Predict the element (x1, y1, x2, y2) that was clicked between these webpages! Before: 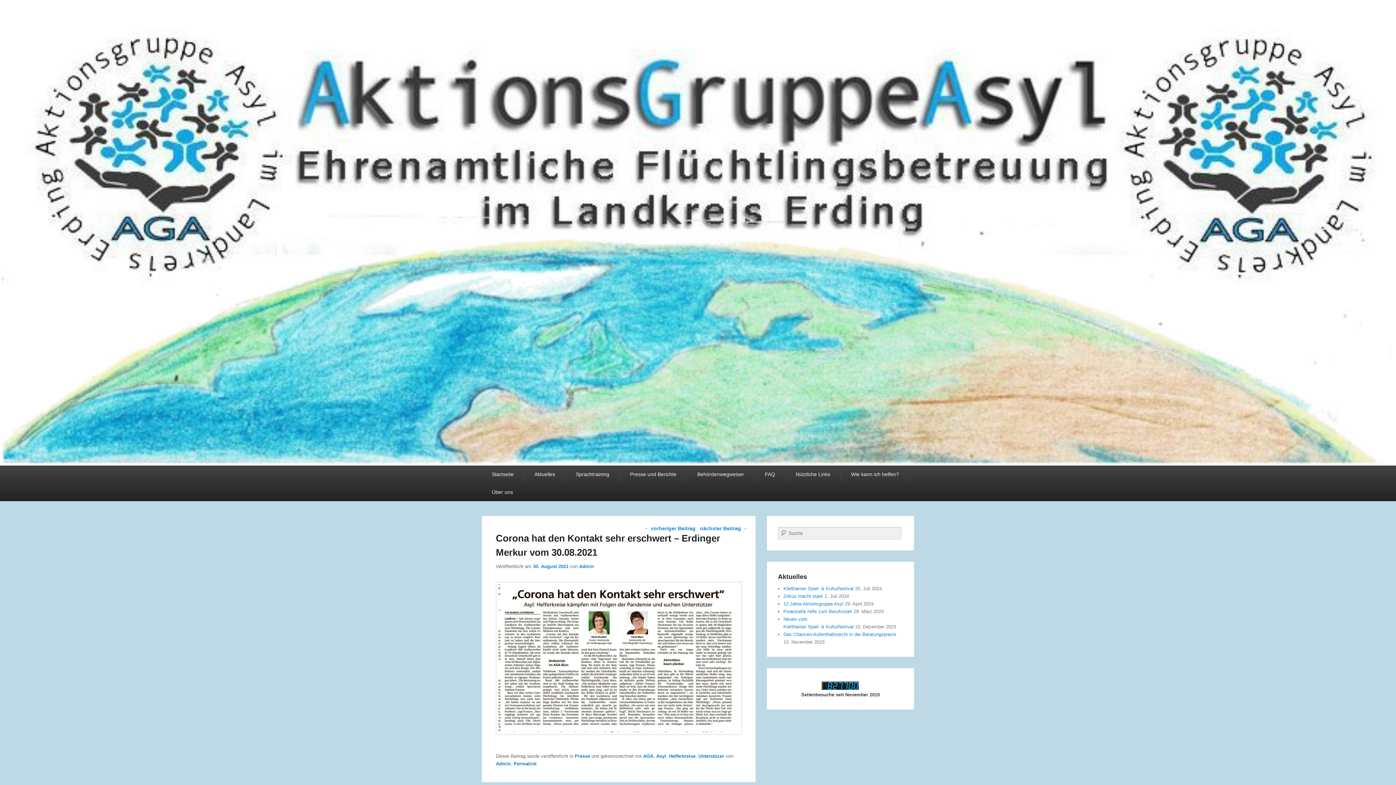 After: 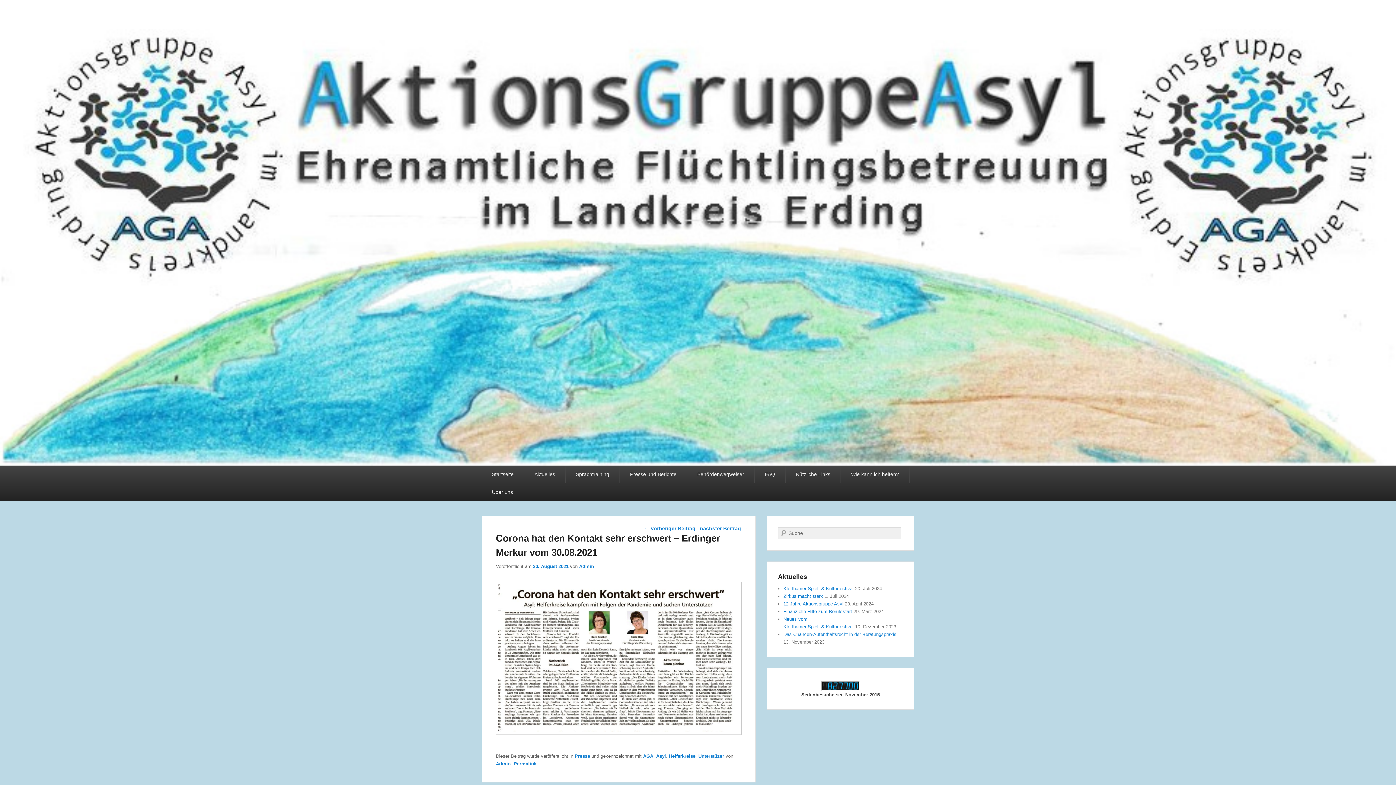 Action: label: Permalink bbox: (513, 761, 536, 766)